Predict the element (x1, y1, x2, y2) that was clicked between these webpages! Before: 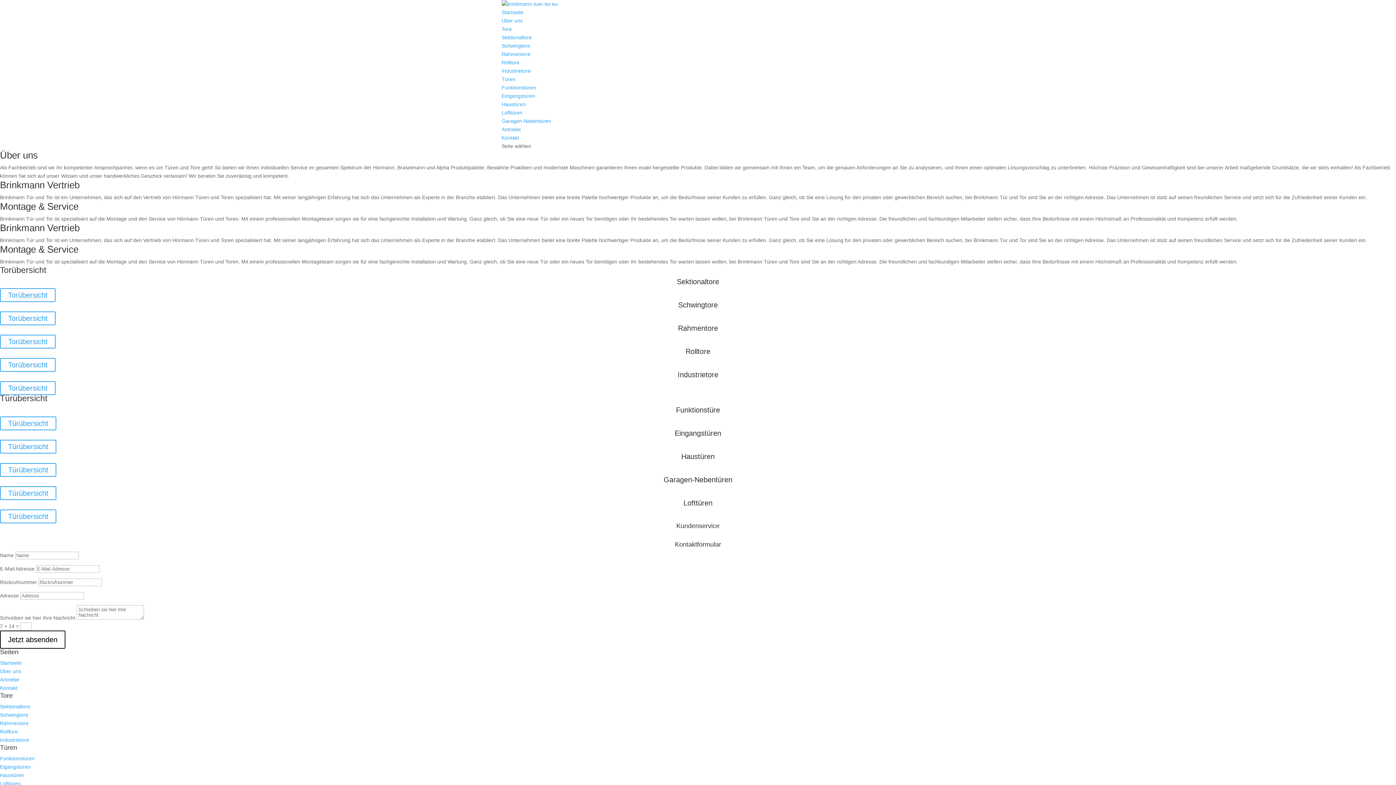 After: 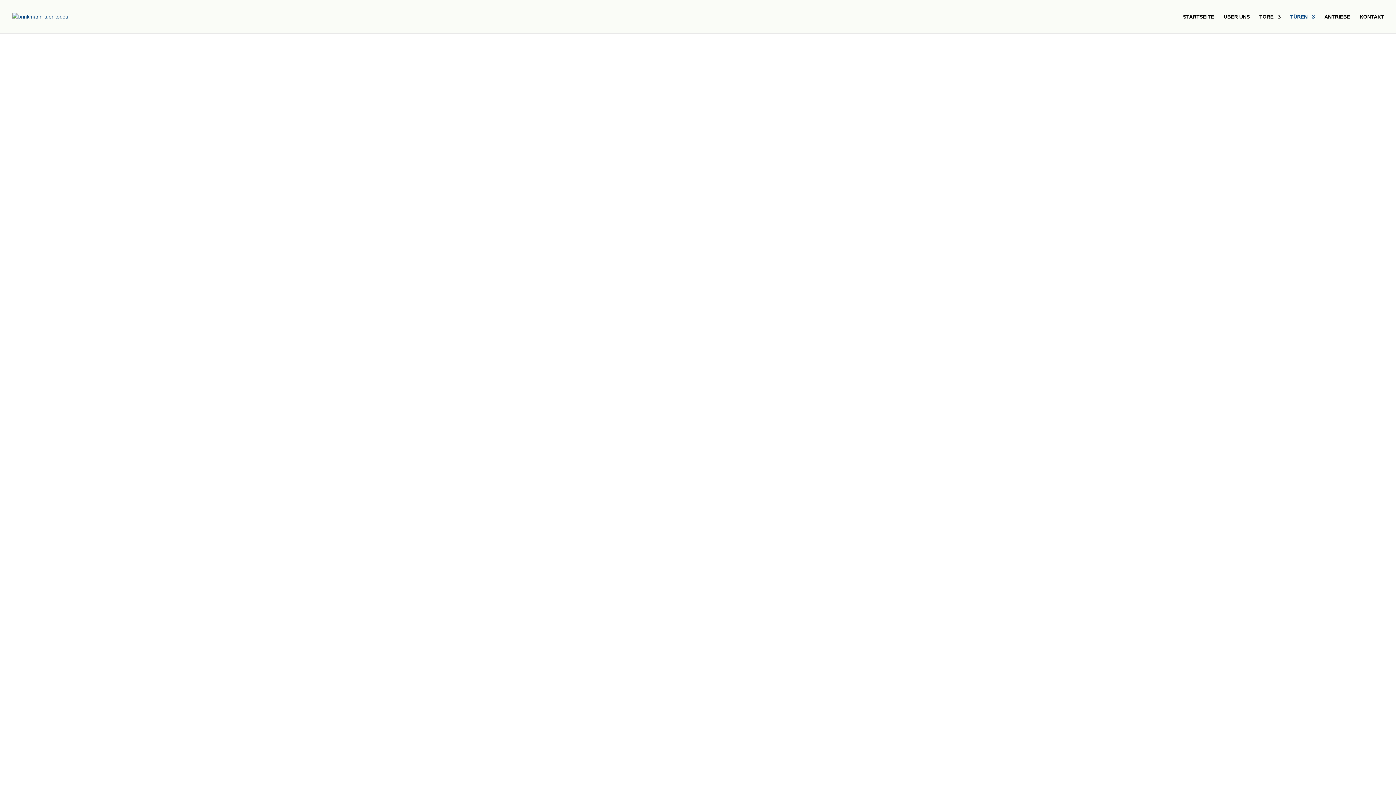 Action: label: Lofttüren bbox: (501, 109, 522, 115)